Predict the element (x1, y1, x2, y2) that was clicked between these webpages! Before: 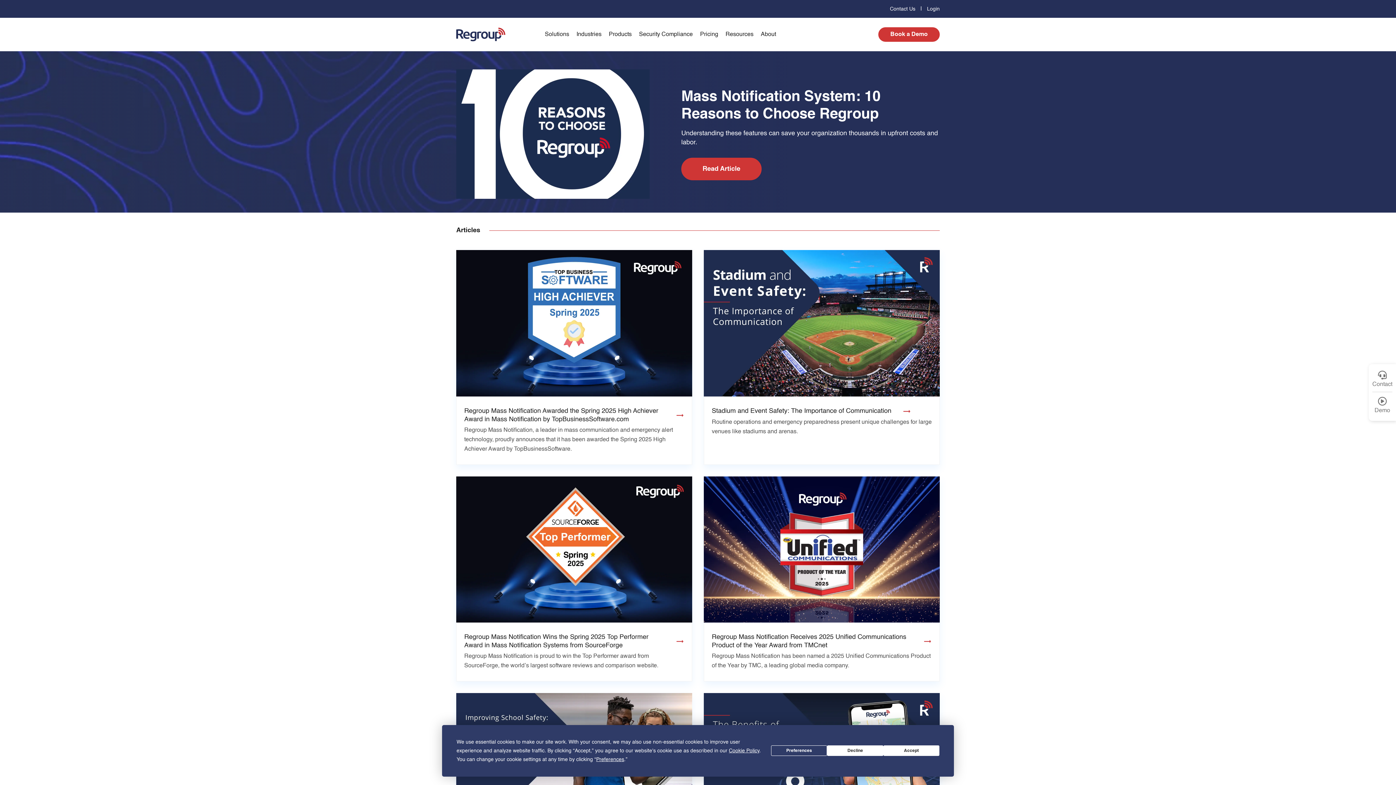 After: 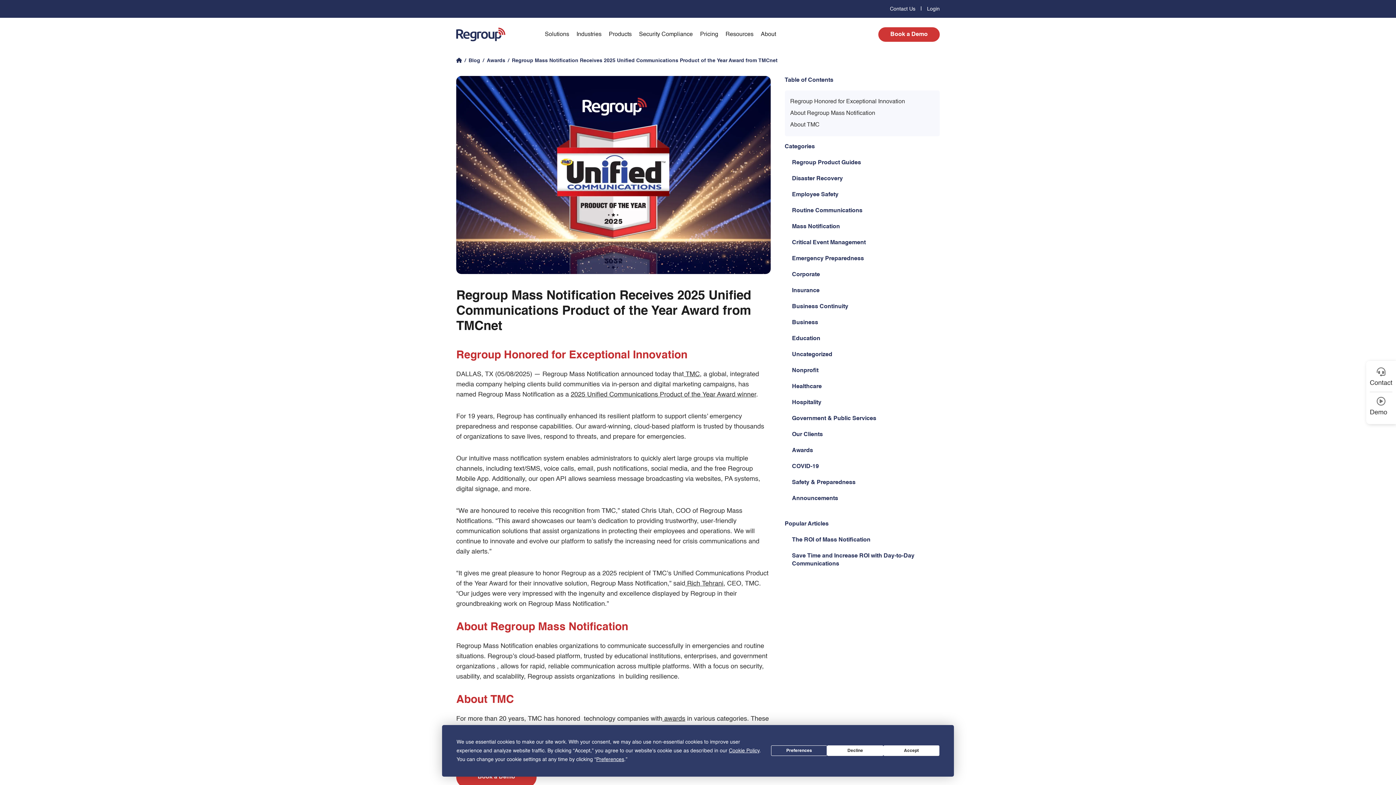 Action: bbox: (704, 476, 940, 681) label: Regroup Mass Notification Receives 2025 Unified Communications Product of the Year Award from TMCnet

Regroup Mass Notification has been named a 2025 Unified Communications Product of the Year by TMC, a leading global media company.